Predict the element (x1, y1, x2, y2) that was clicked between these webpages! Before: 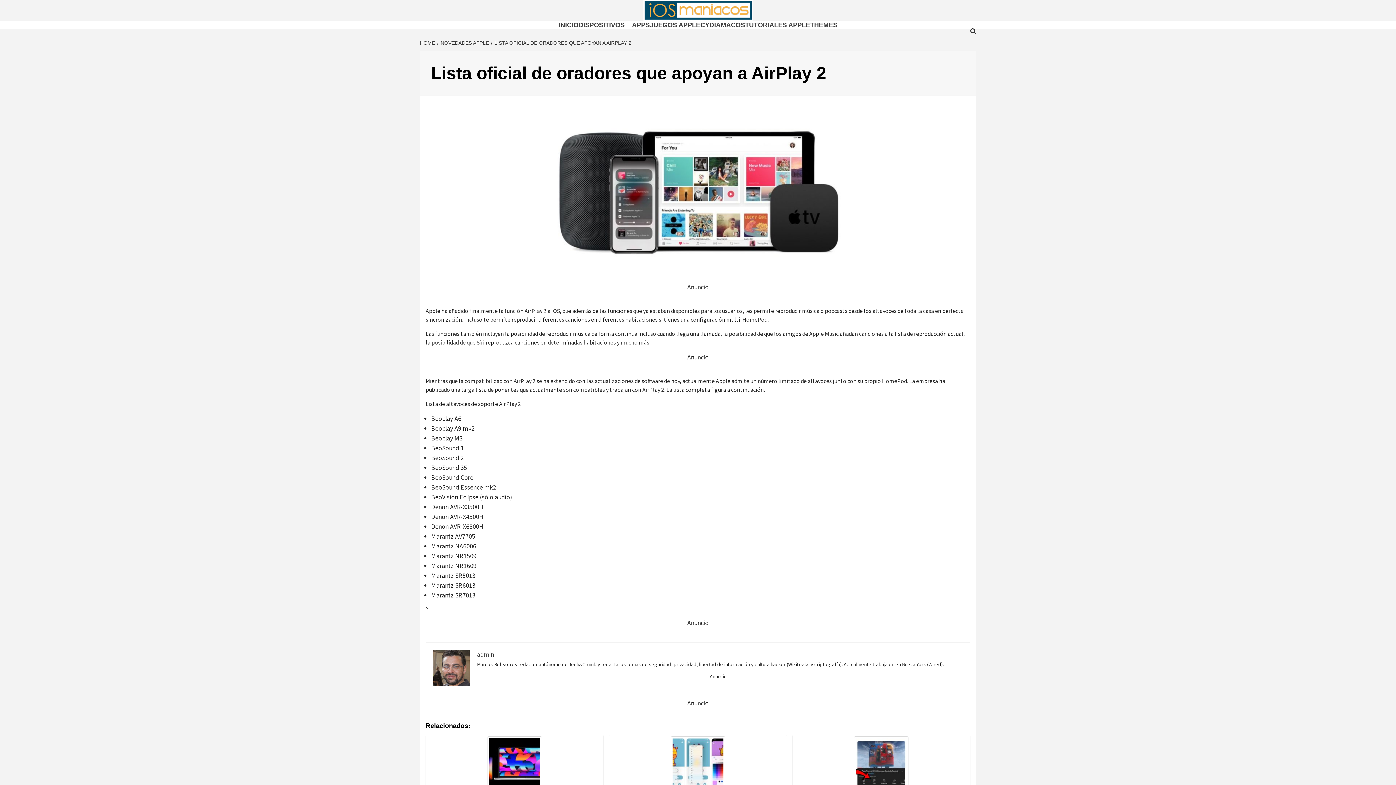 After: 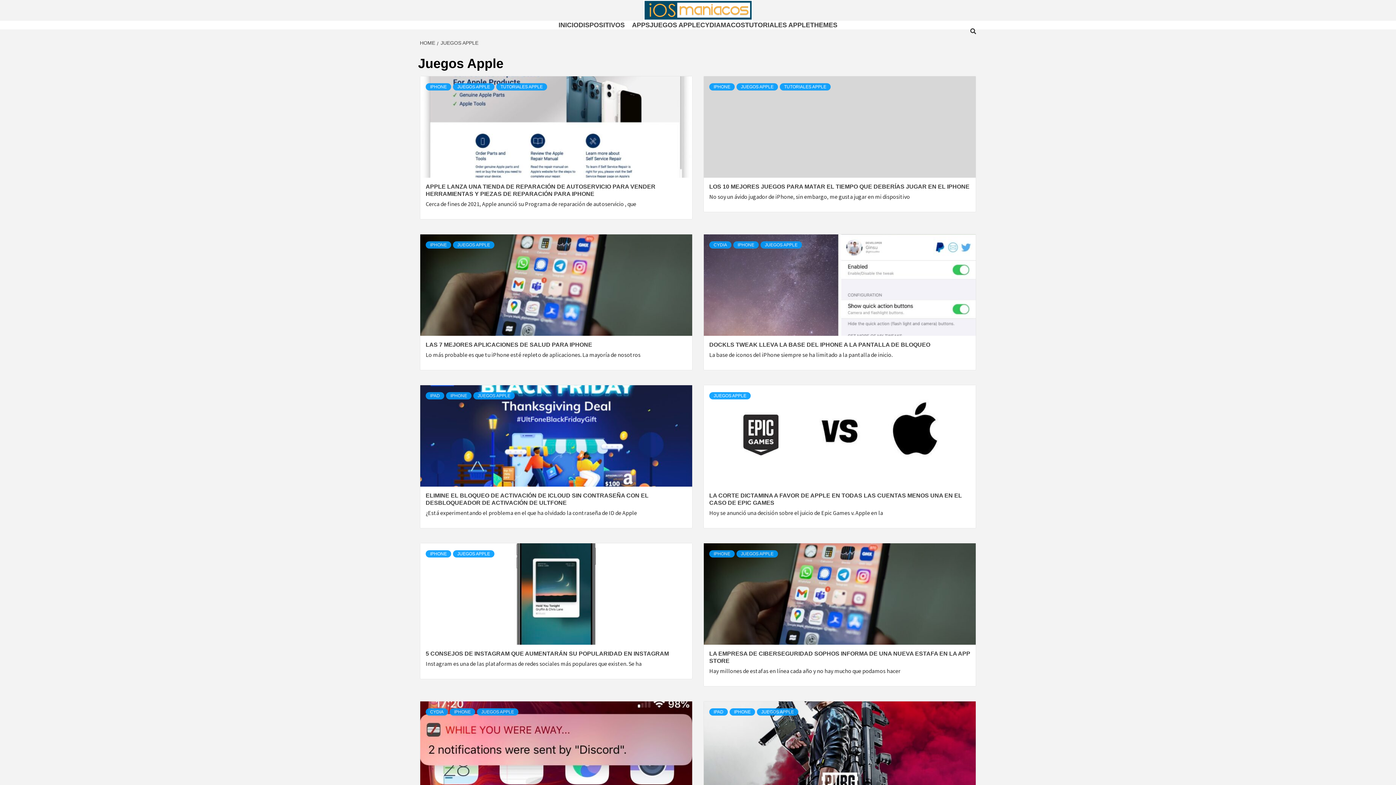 Action: bbox: (650, 21, 700, 28) label: JUEGOS APPLE